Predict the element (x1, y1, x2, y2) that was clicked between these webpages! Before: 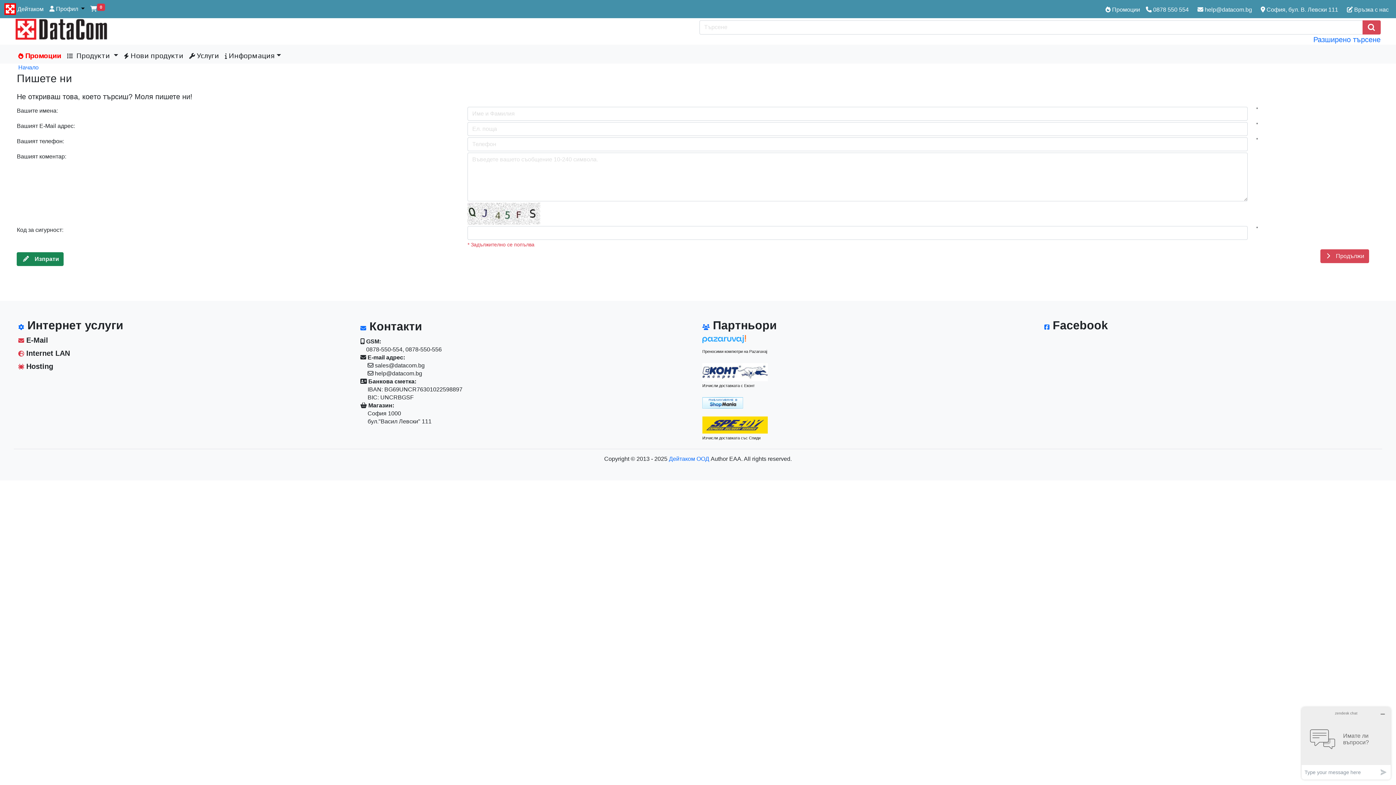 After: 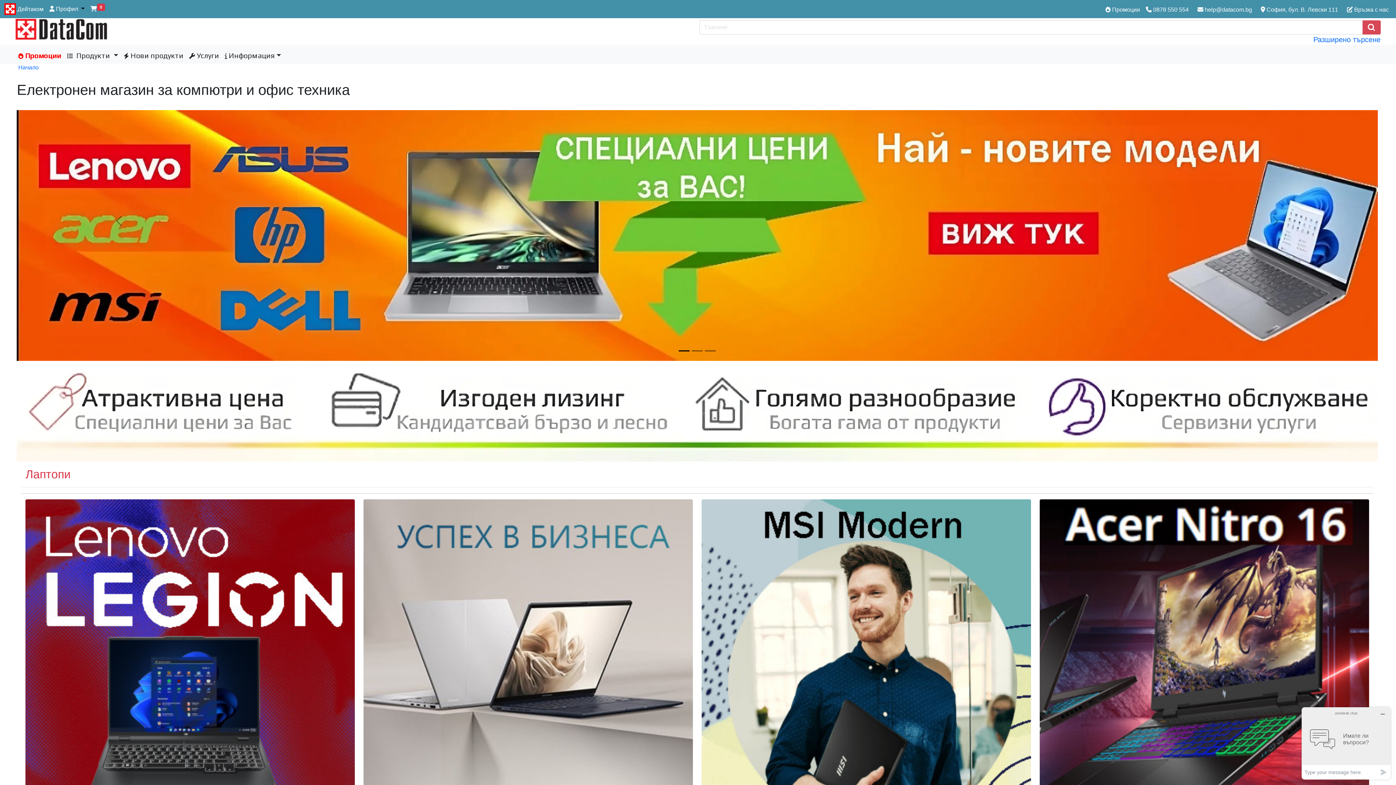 Action: bbox: (18, 64, 38, 70) label: Начало